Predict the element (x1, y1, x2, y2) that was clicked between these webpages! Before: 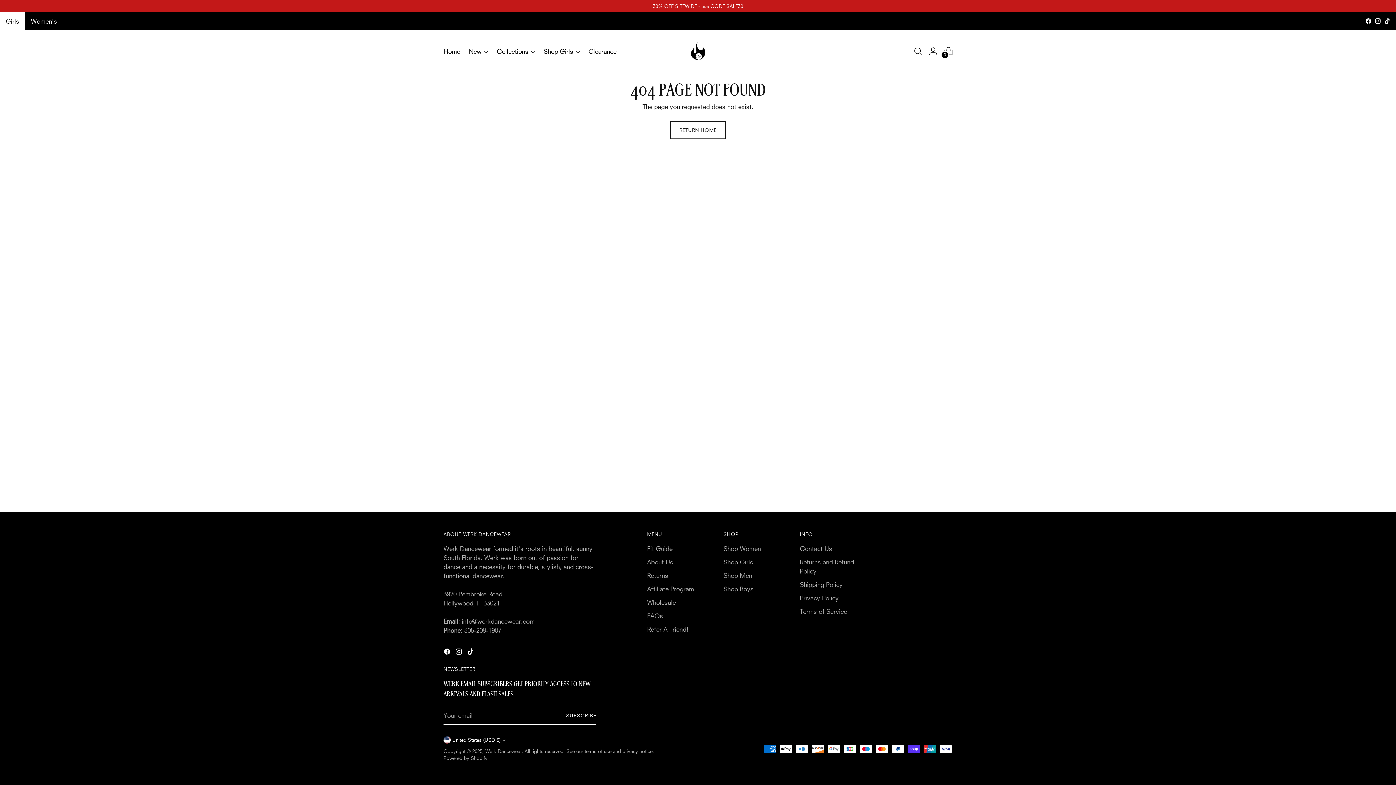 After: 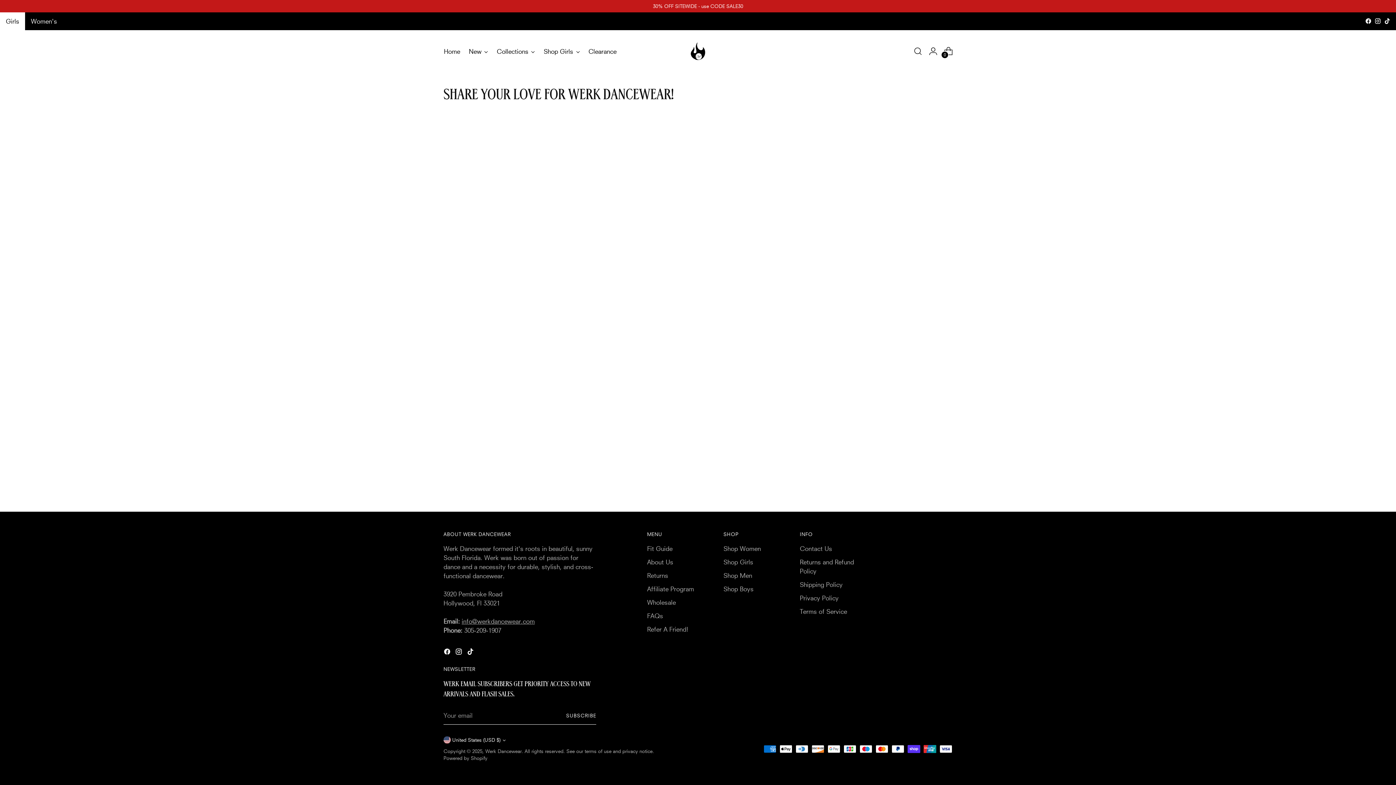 Action: bbox: (647, 625, 688, 633) label: Refer A Friend!